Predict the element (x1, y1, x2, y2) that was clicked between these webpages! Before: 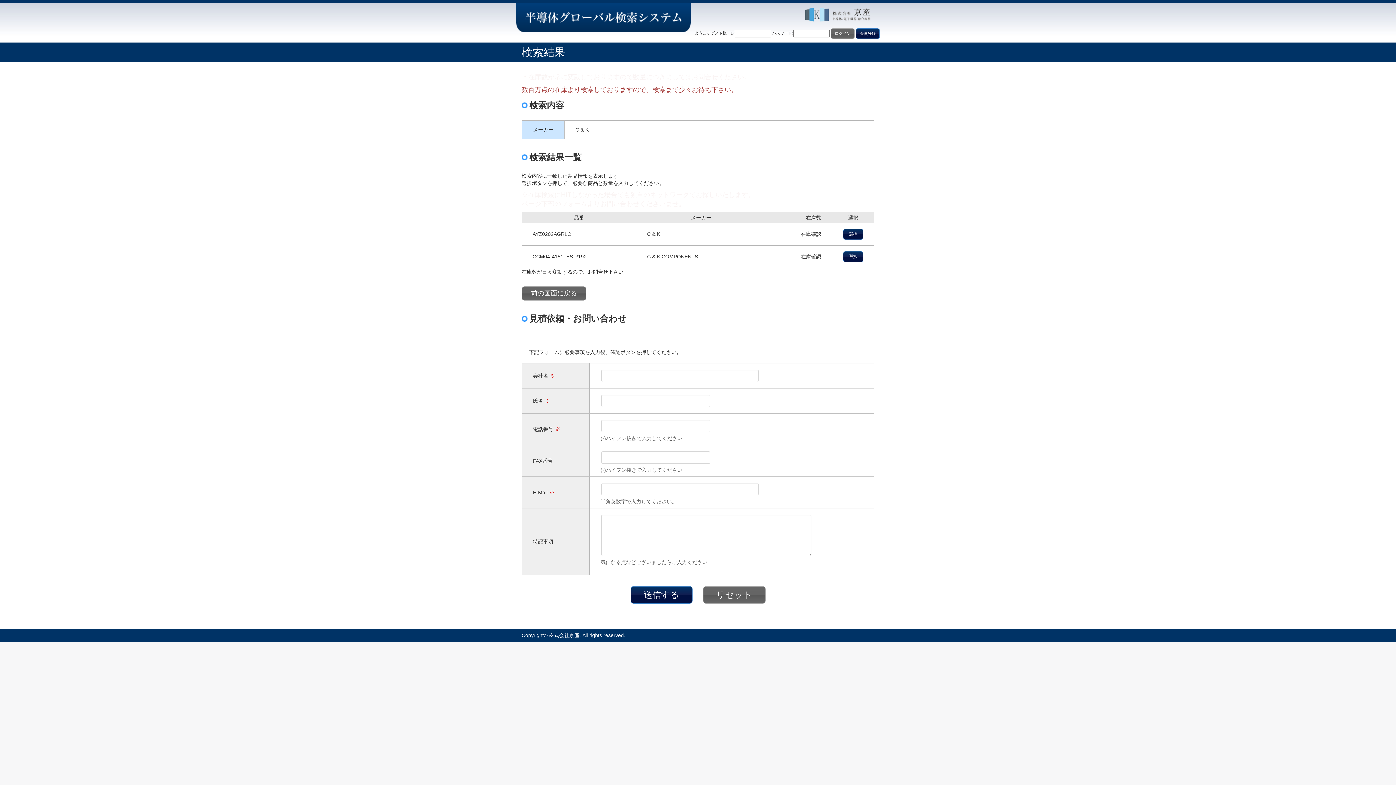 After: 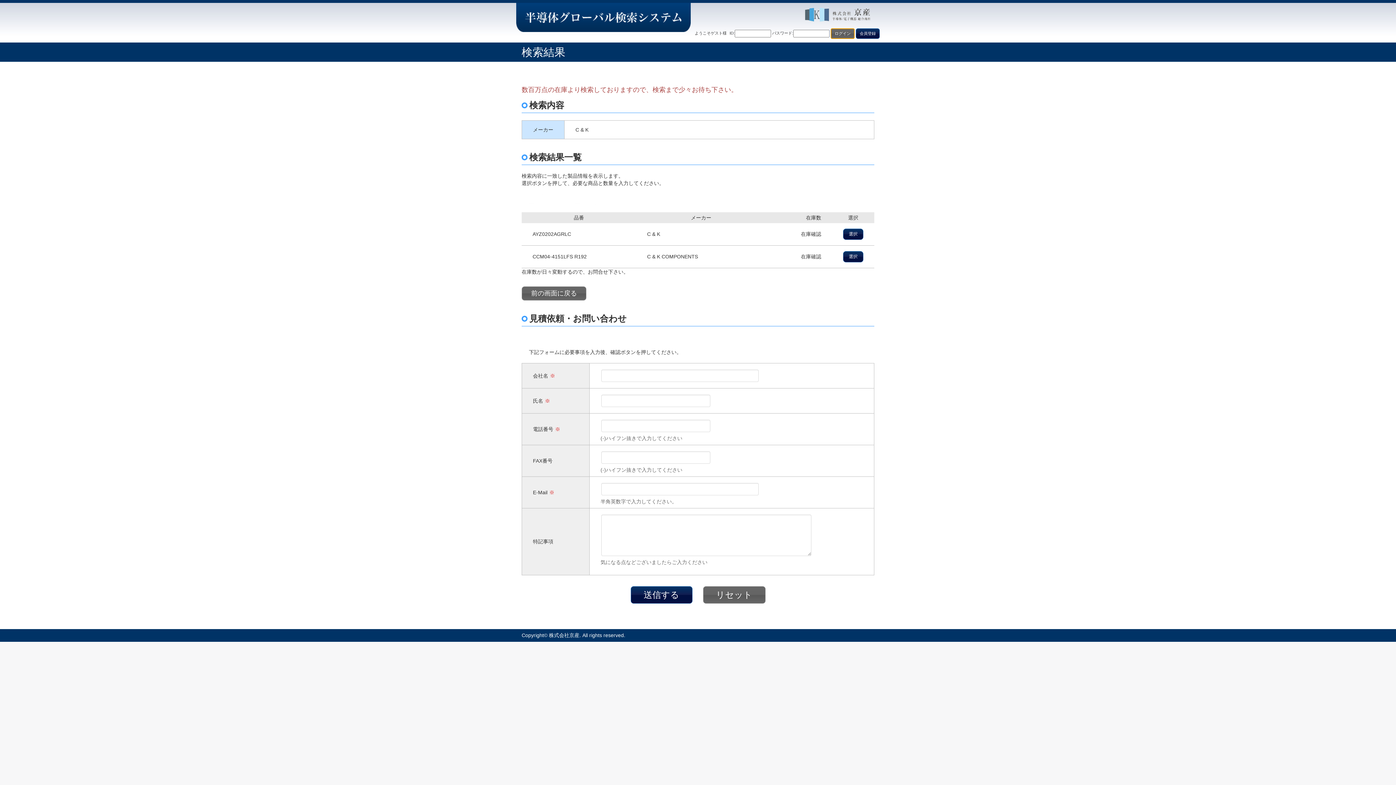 Action: label: ログイン bbox: (830, 28, 854, 38)